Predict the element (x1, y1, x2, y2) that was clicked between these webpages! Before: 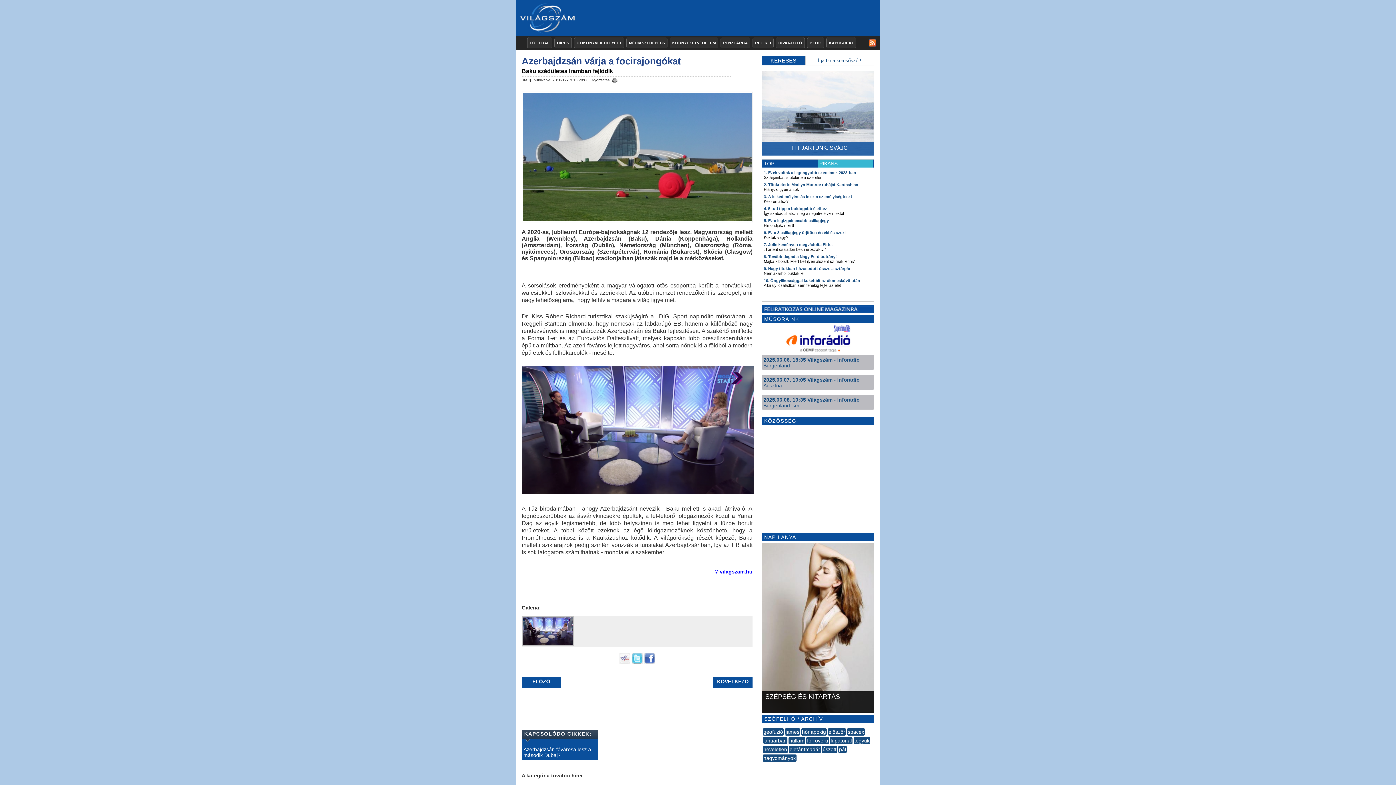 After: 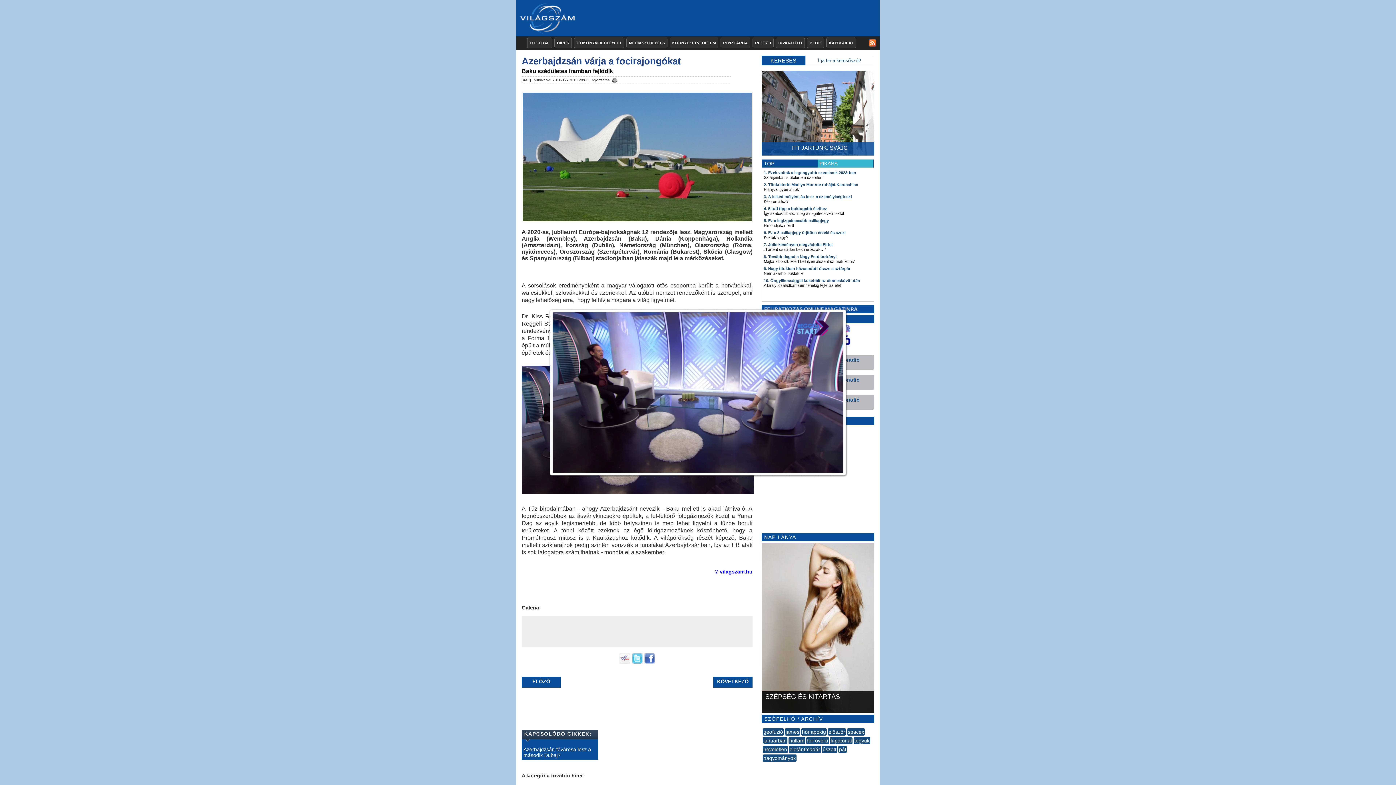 Action: bbox: (521, 641, 574, 647)